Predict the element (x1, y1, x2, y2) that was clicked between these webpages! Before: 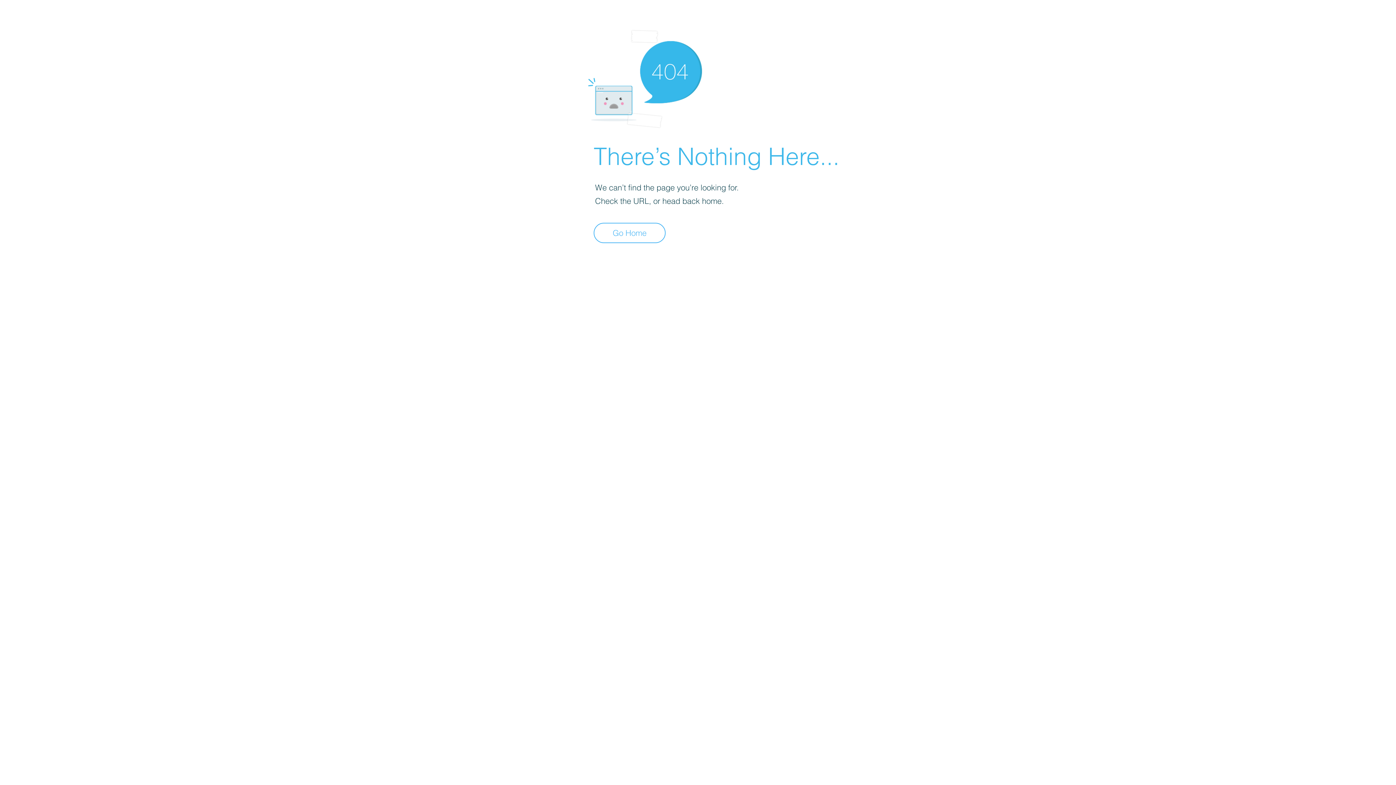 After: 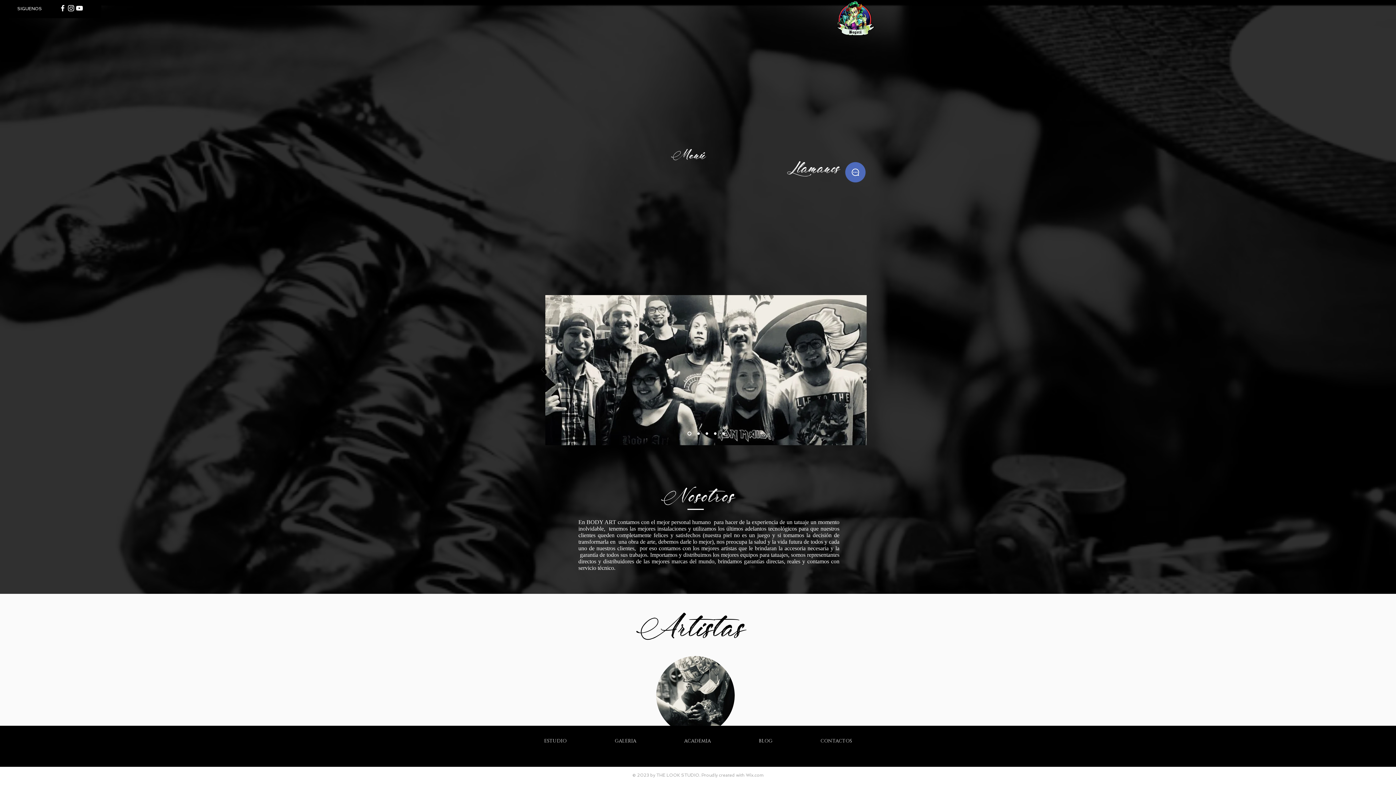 Action: bbox: (593, 222, 665, 243) label: Go Home